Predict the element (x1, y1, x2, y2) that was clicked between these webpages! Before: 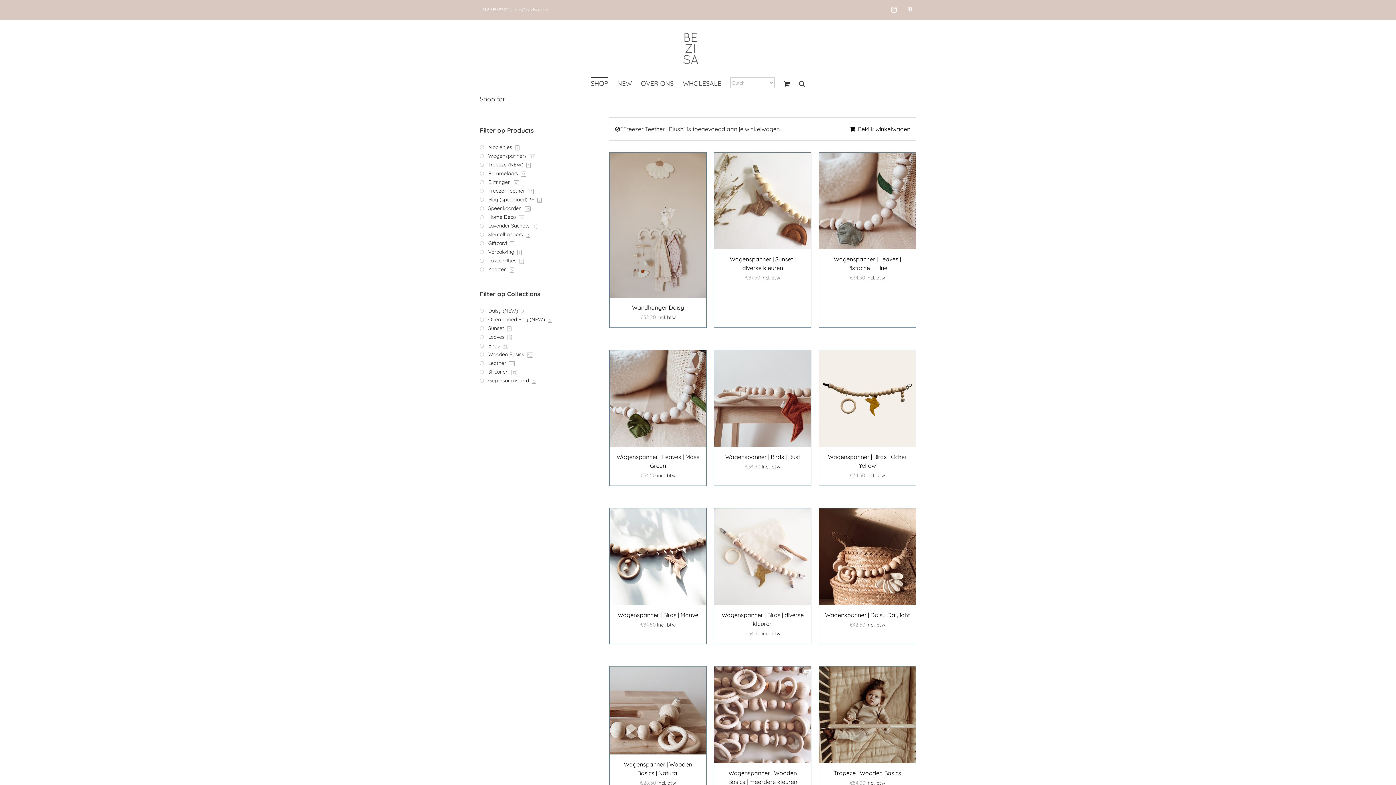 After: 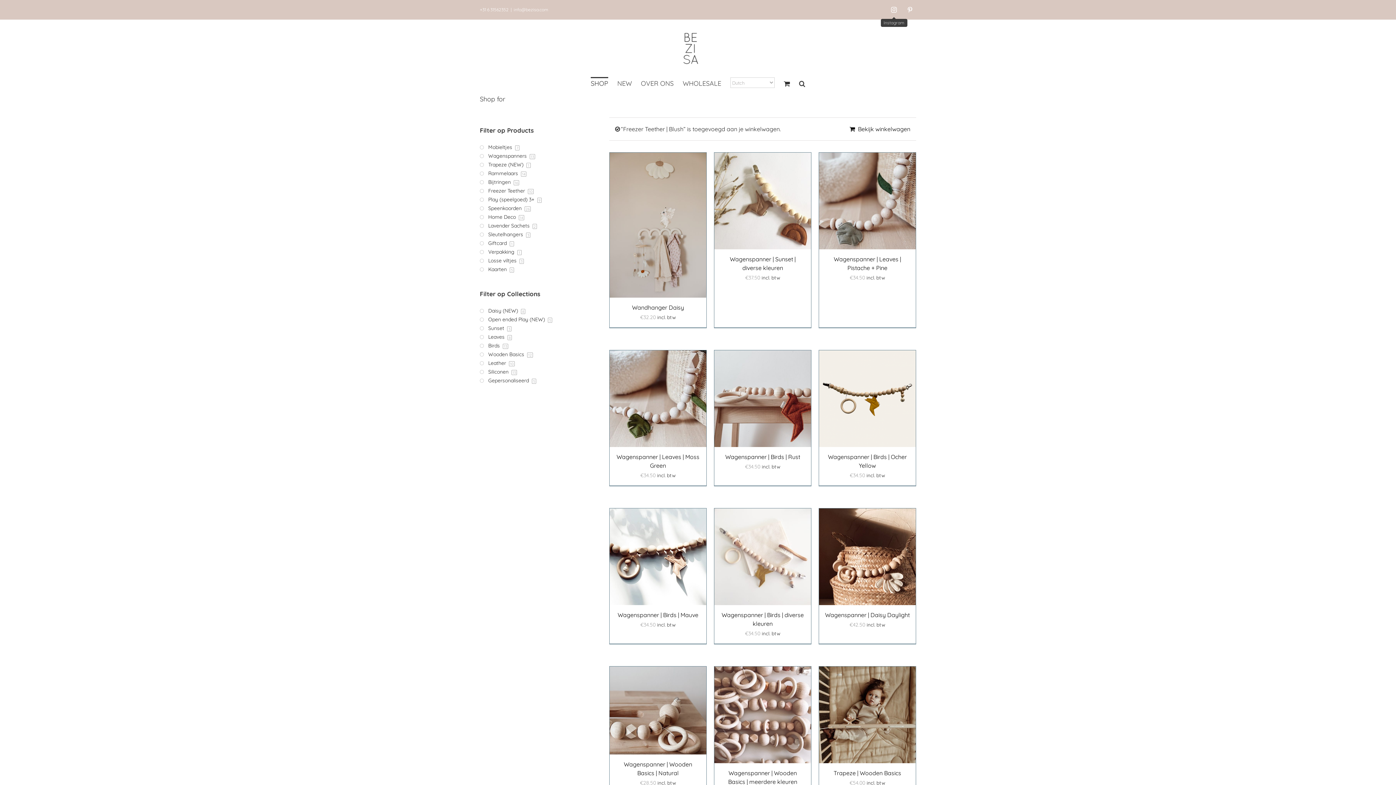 Action: bbox: (888, 3, 900, 16) label: Instagram